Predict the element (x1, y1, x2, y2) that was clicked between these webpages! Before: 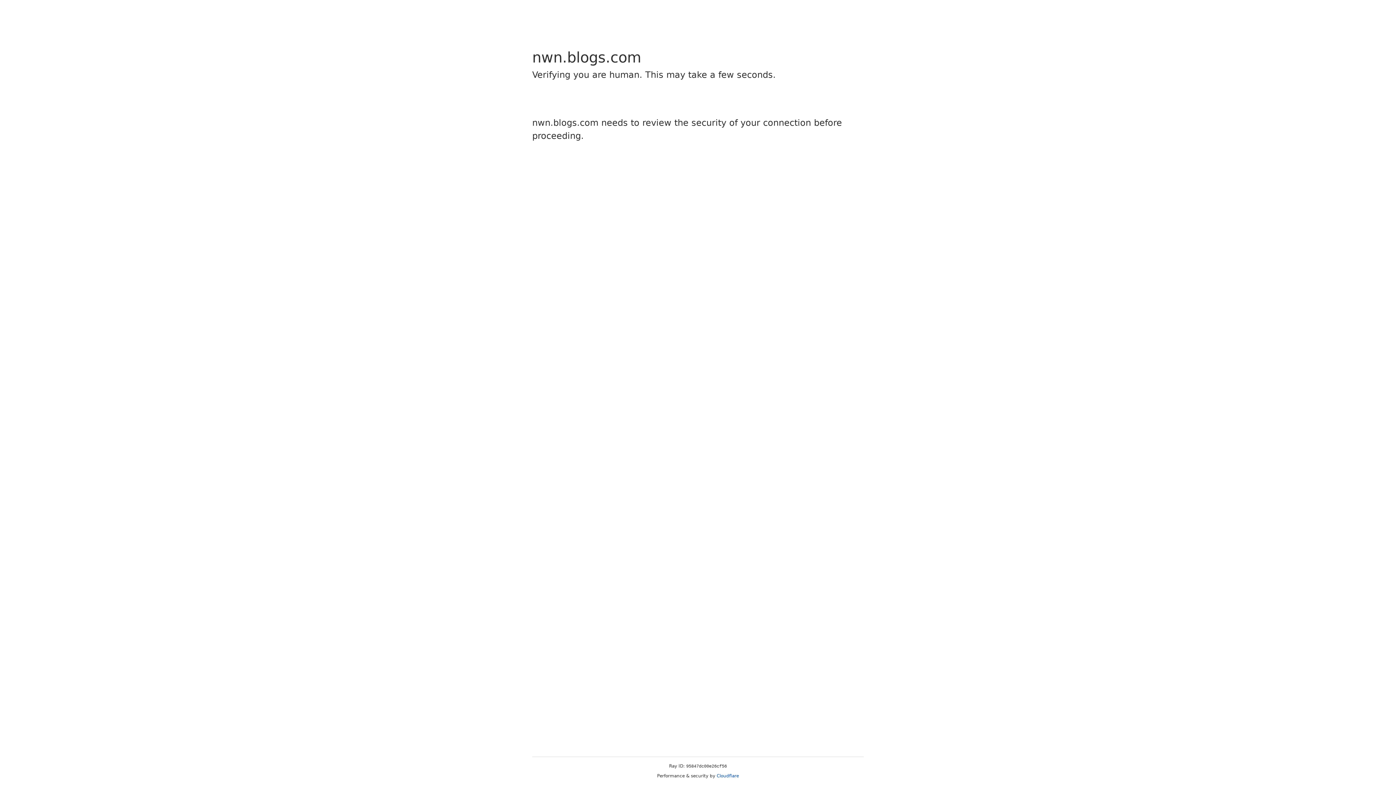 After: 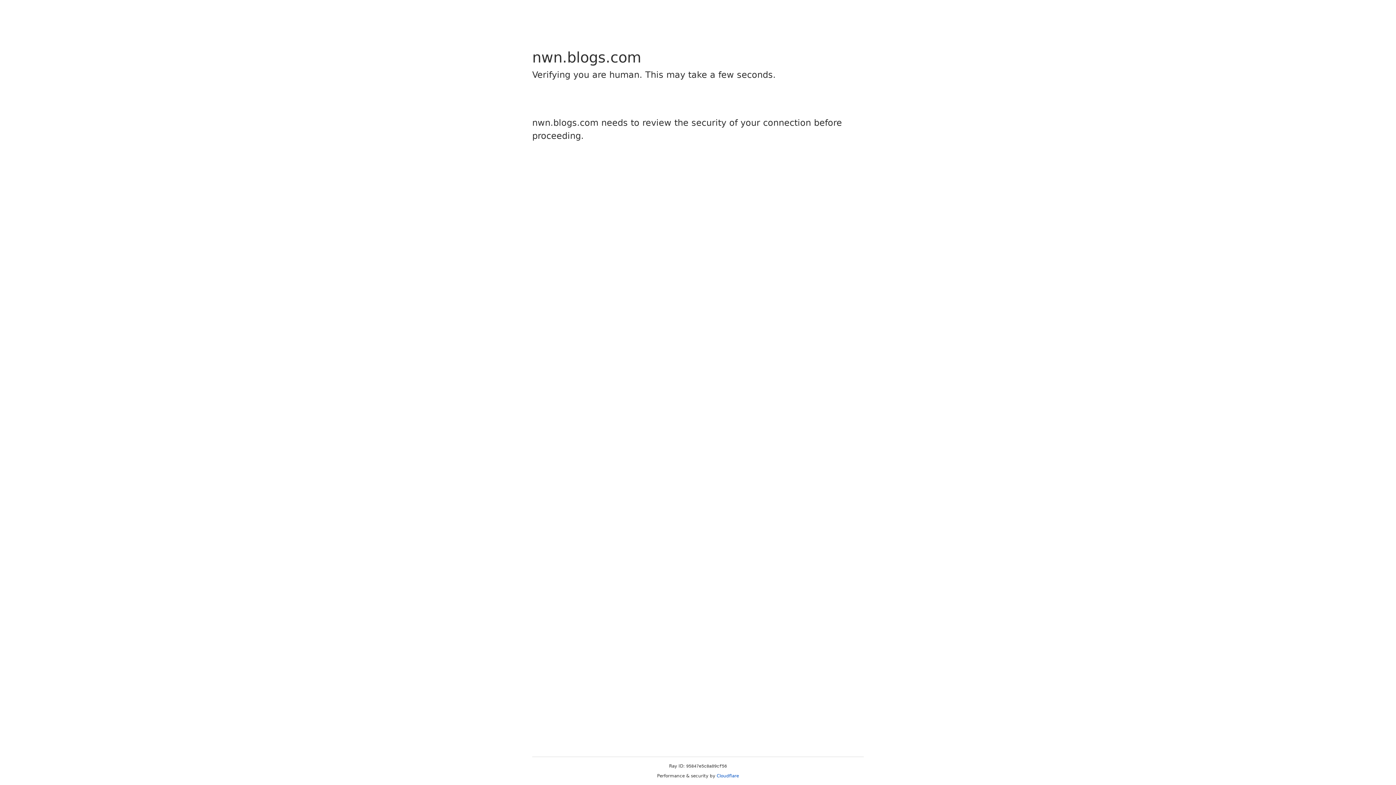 Action: label: Cloudflare bbox: (716, 773, 739, 778)